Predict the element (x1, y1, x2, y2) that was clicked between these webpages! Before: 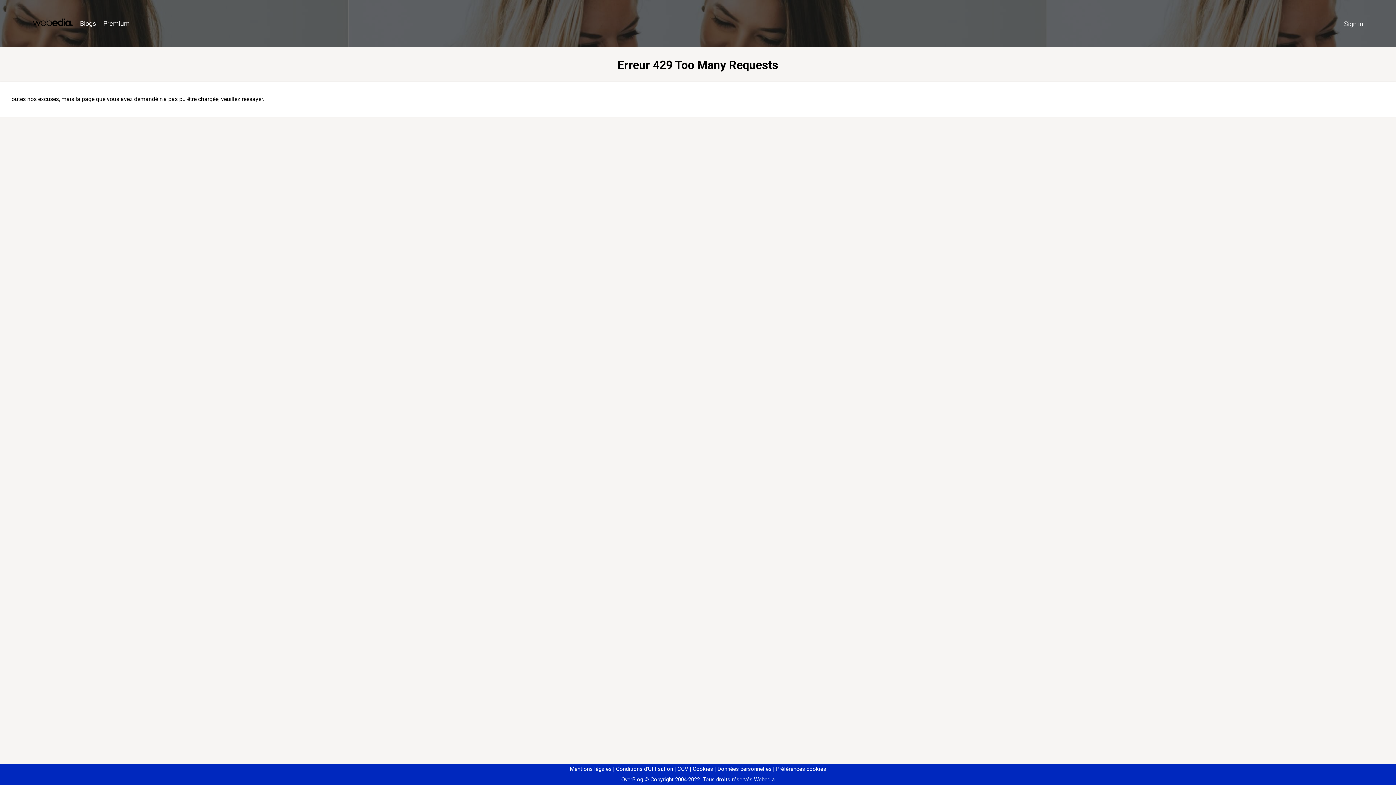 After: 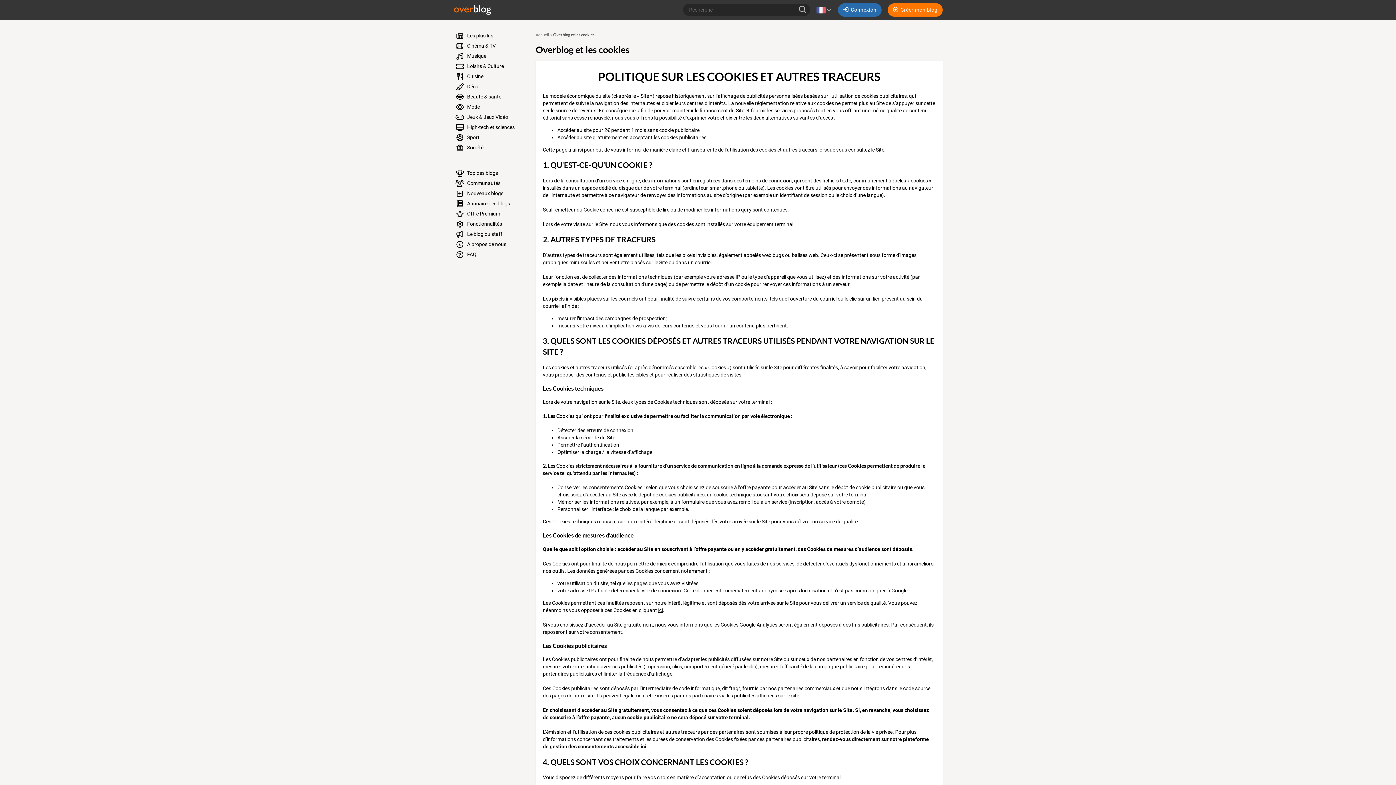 Action: bbox: (690, 766, 713, 772) label: Cookies